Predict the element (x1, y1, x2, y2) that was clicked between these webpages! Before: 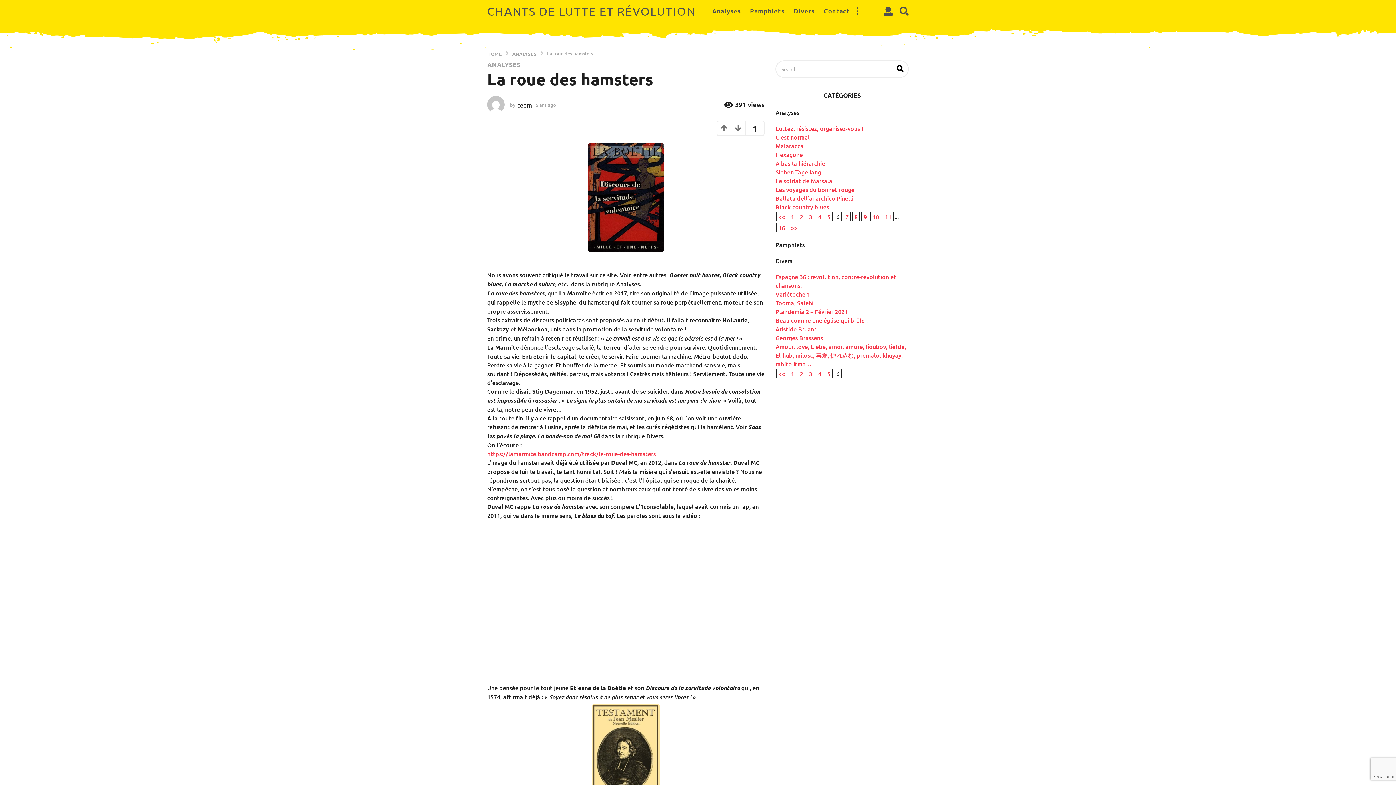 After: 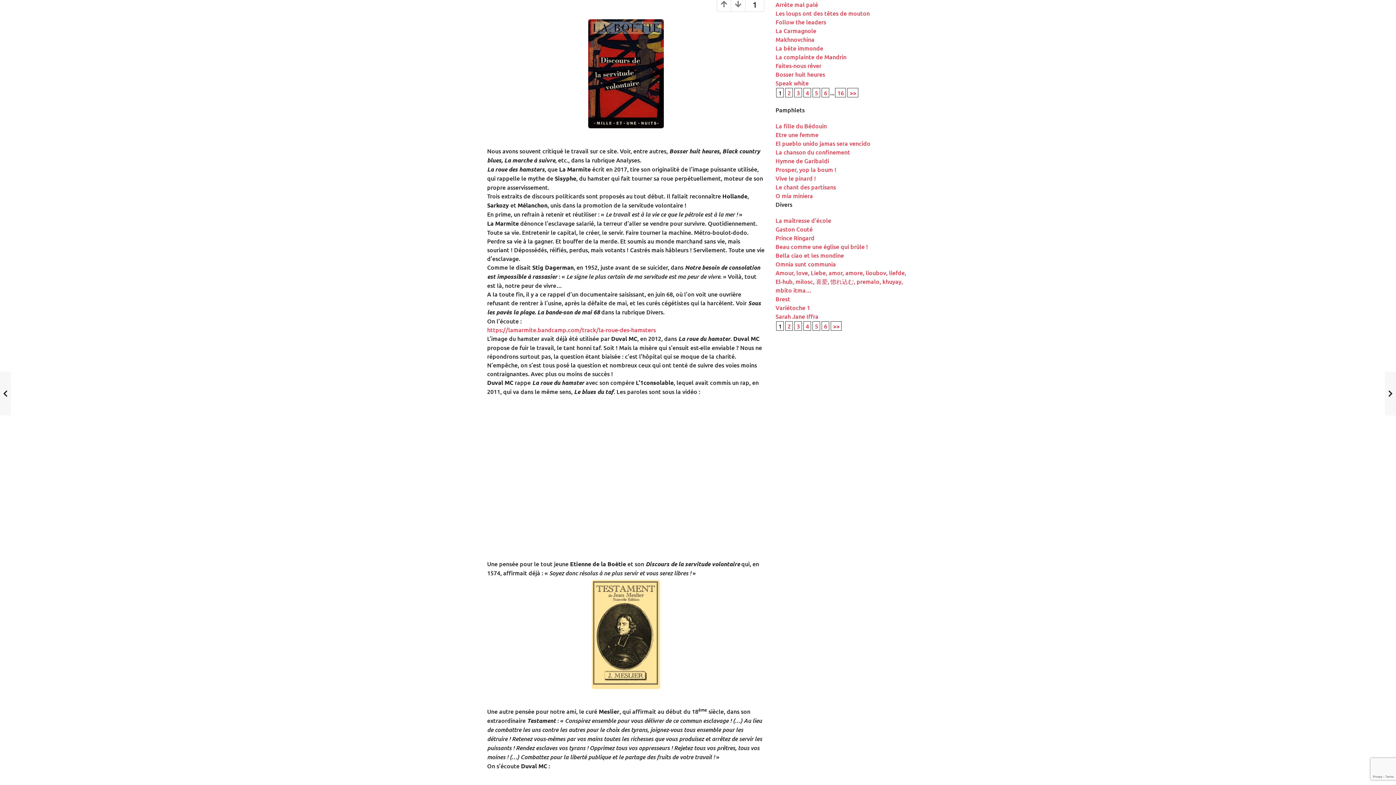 Action: label: 1 bbox: (791, 212, 794, 220)